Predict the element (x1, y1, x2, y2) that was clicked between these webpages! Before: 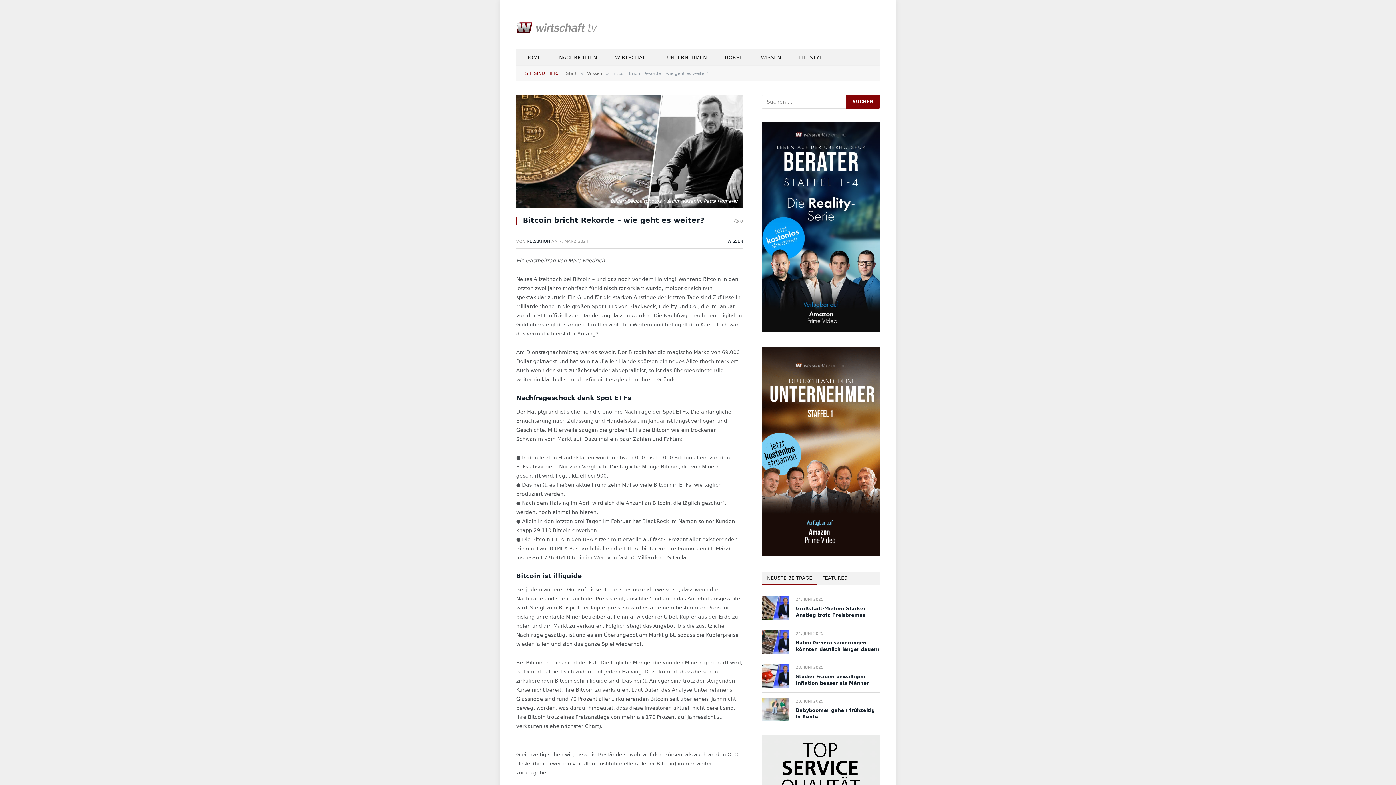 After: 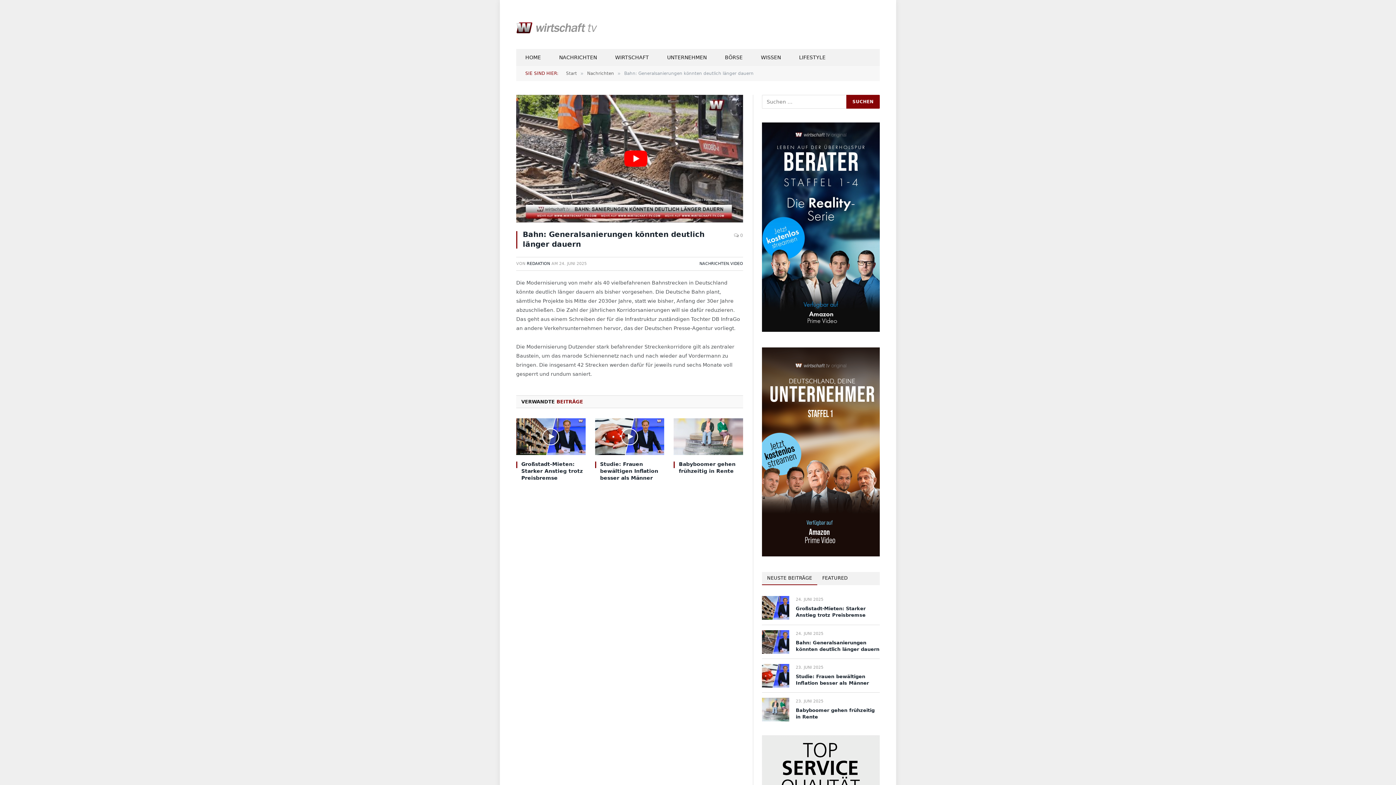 Action: bbox: (762, 630, 789, 654)